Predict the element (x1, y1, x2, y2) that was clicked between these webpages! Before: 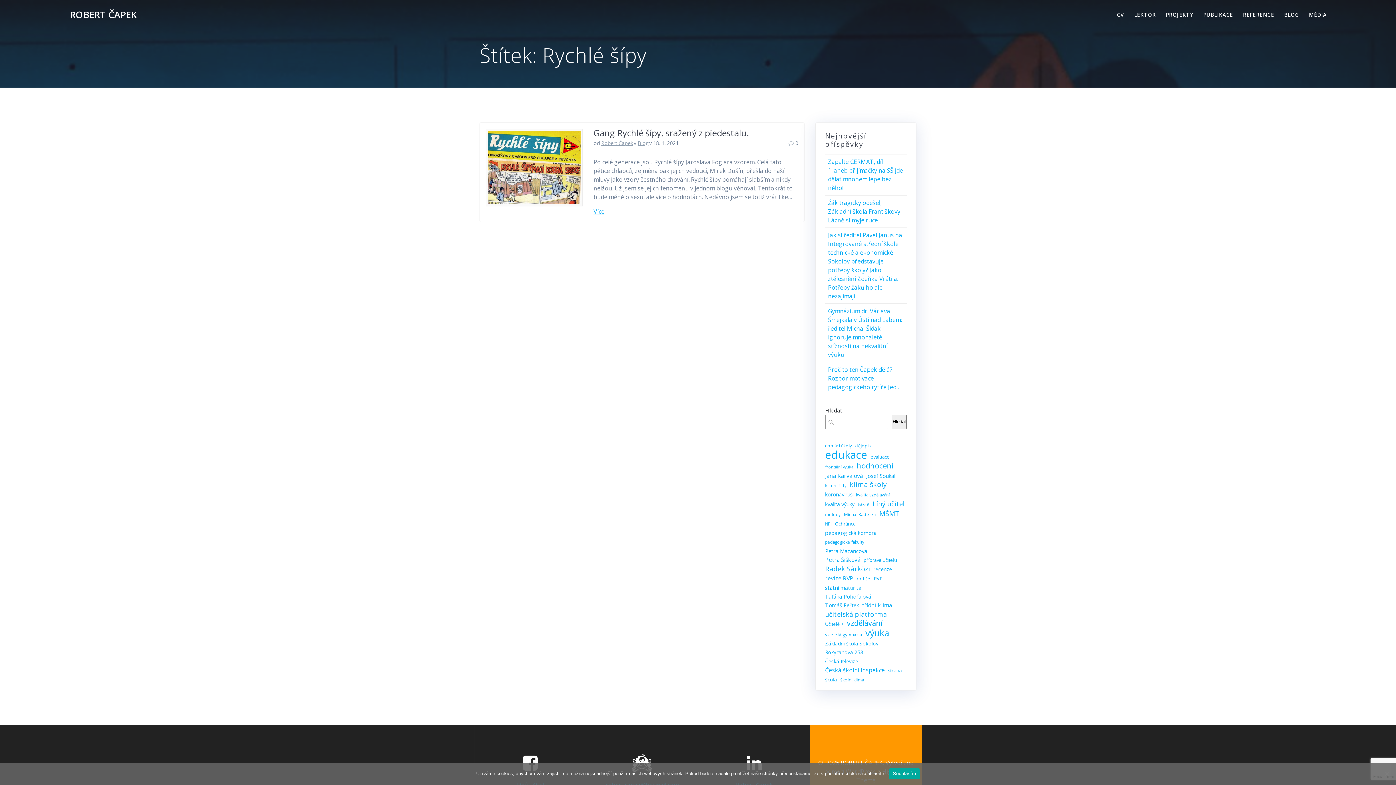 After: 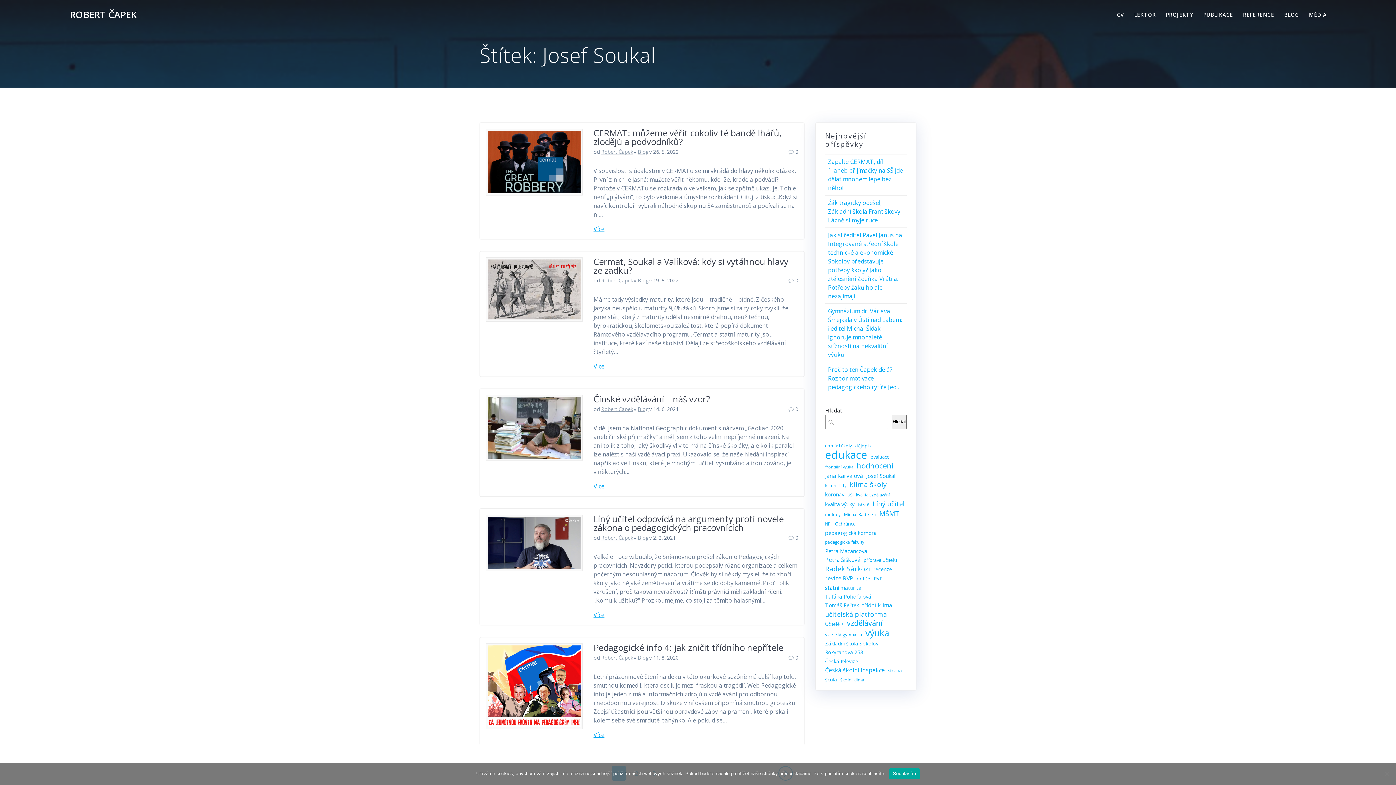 Action: bbox: (866, 471, 895, 480) label: Josef Soukal (12 položek)